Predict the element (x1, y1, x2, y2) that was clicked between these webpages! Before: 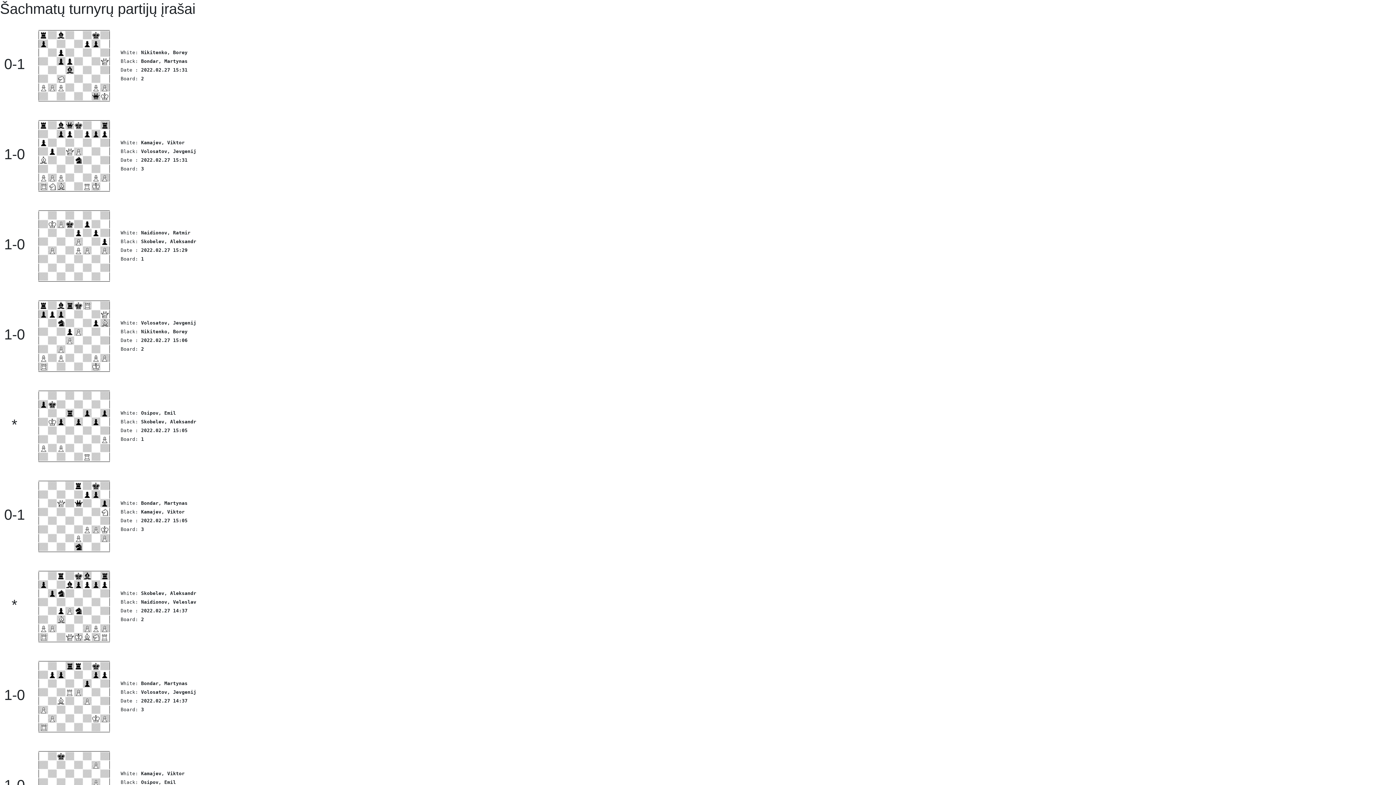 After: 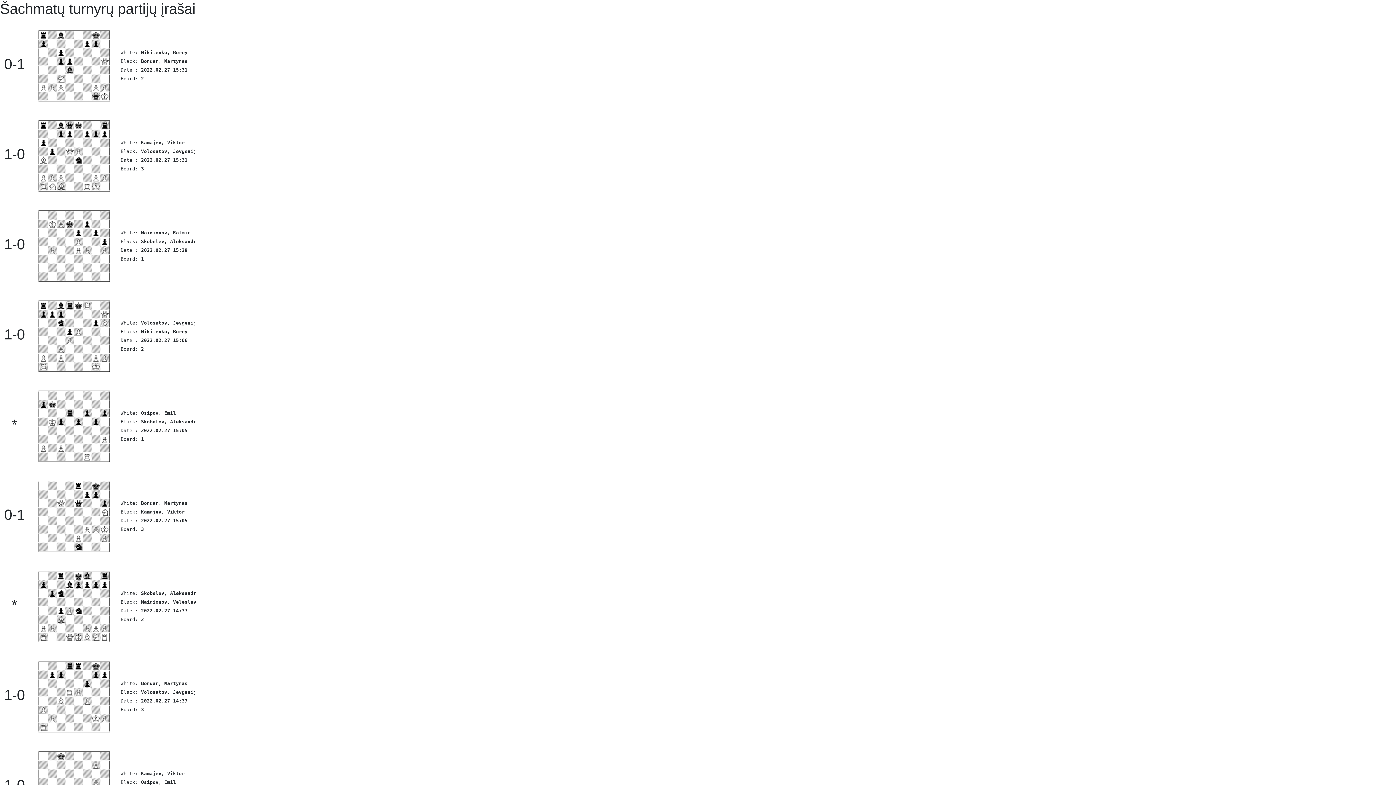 Action: bbox: (30, 242, 117, 248)